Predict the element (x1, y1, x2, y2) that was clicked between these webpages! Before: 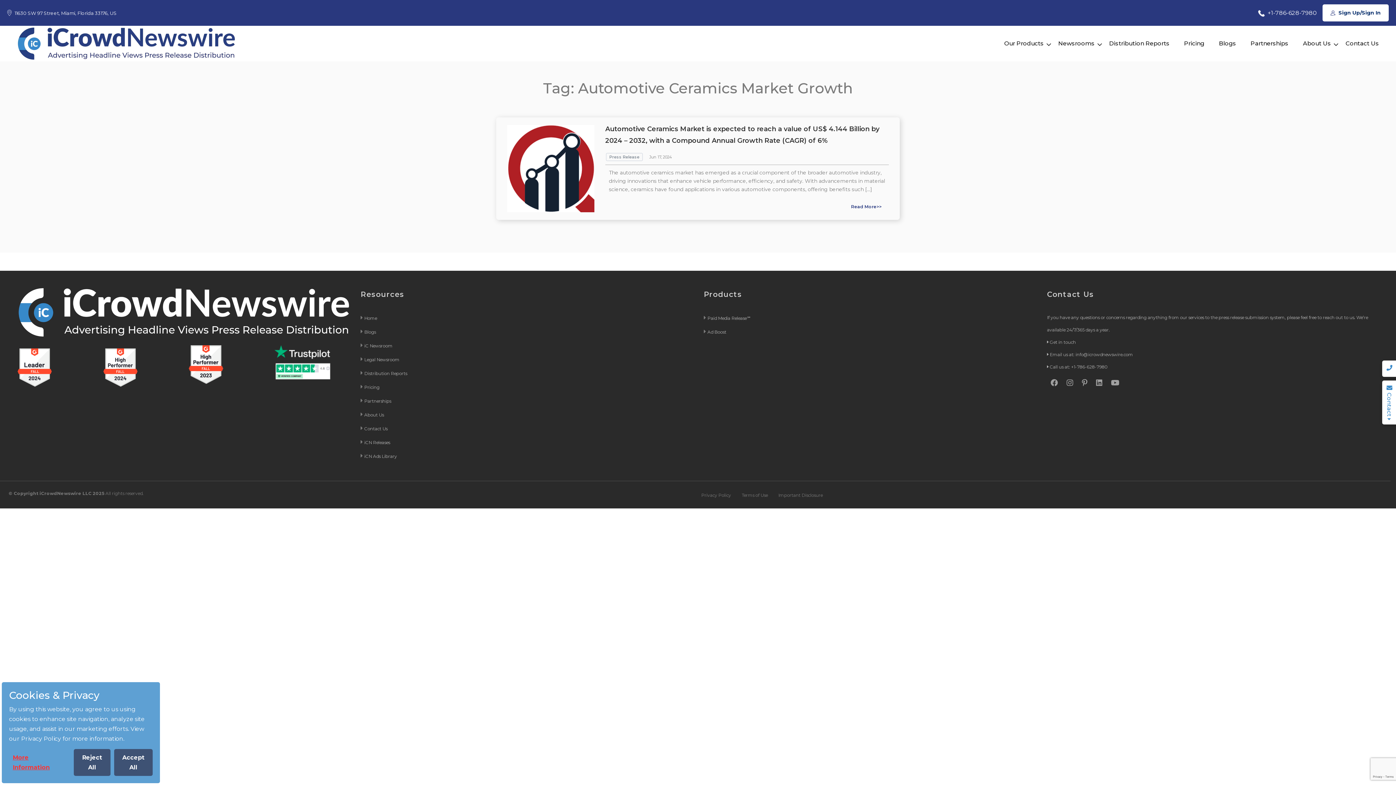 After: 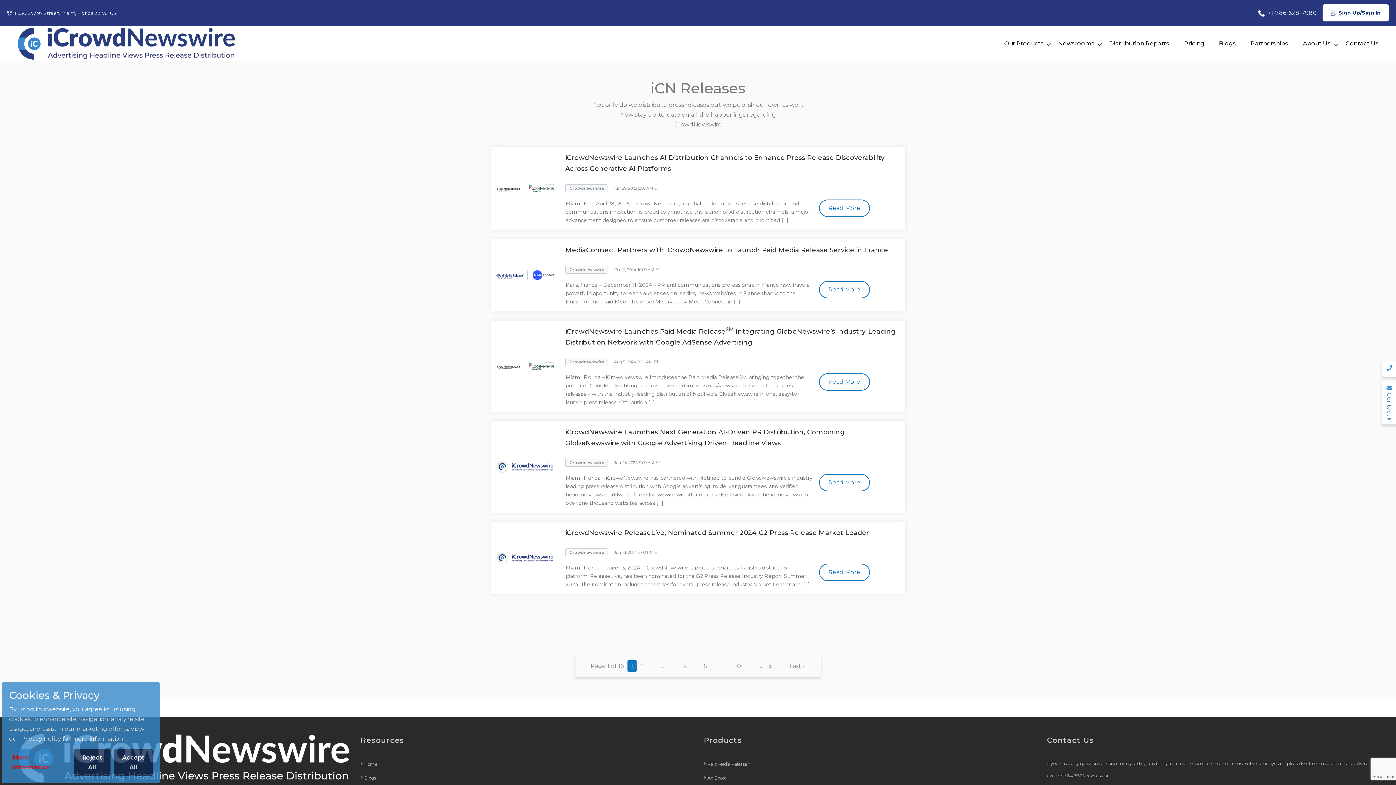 Action: bbox: (364, 439, 390, 445) label: iCN Releases